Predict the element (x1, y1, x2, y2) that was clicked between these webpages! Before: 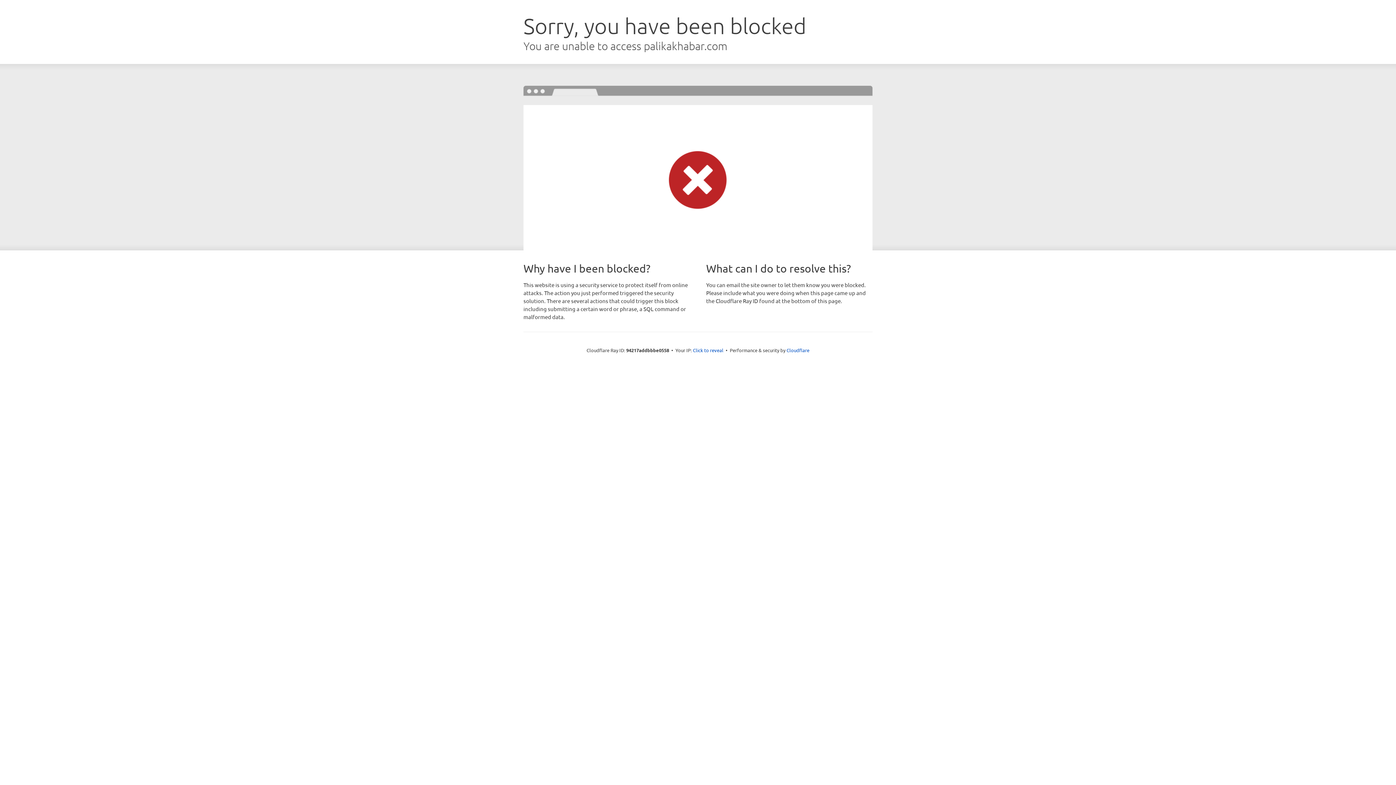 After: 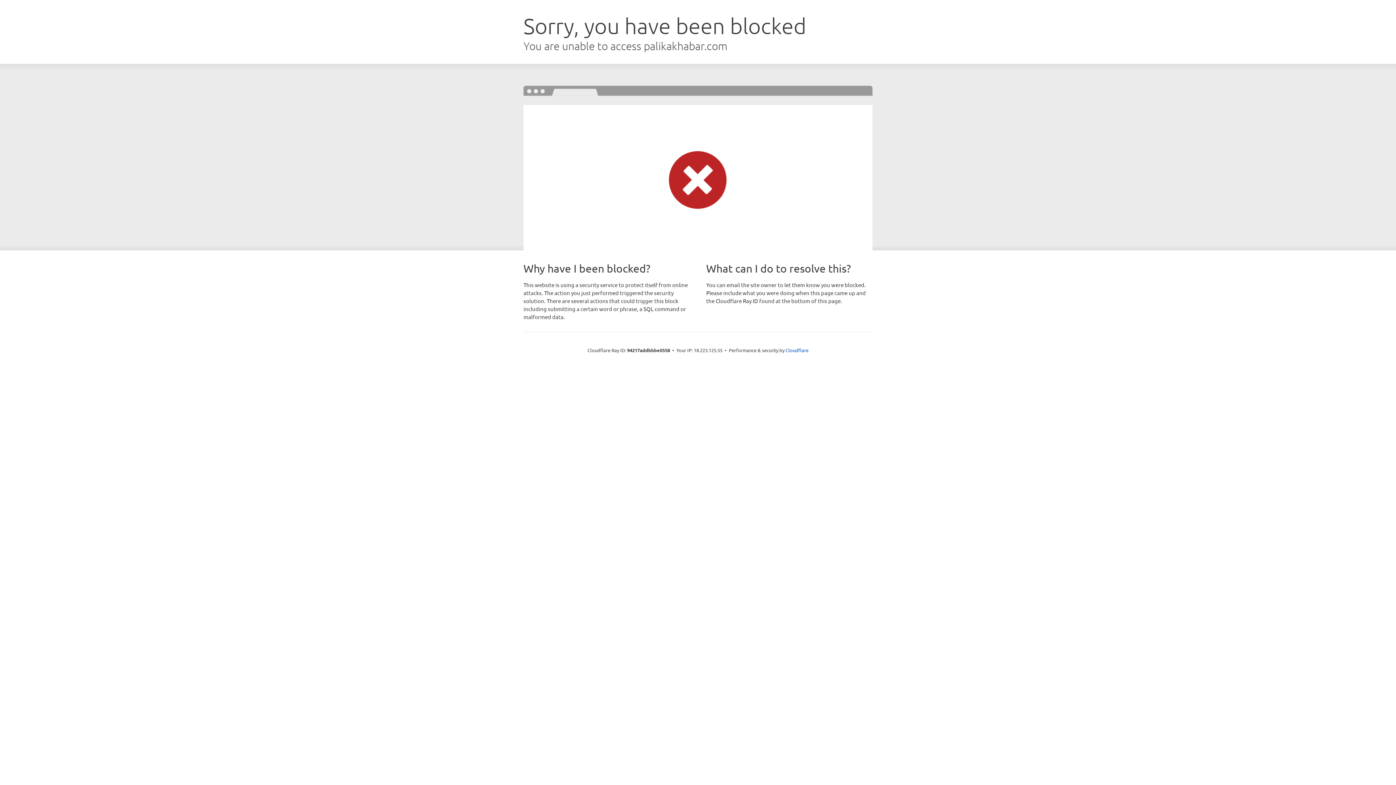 Action: bbox: (693, 346, 723, 353) label: Click to reveal